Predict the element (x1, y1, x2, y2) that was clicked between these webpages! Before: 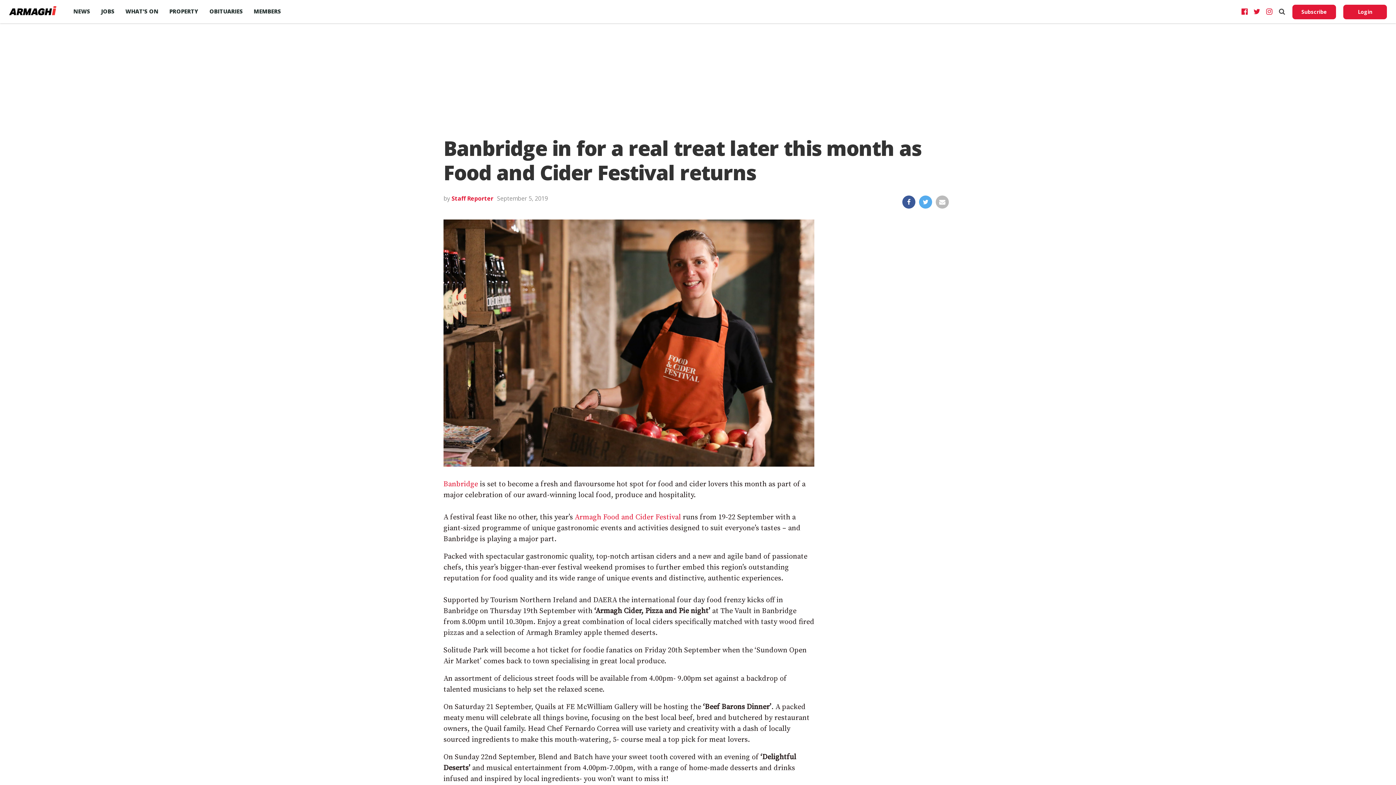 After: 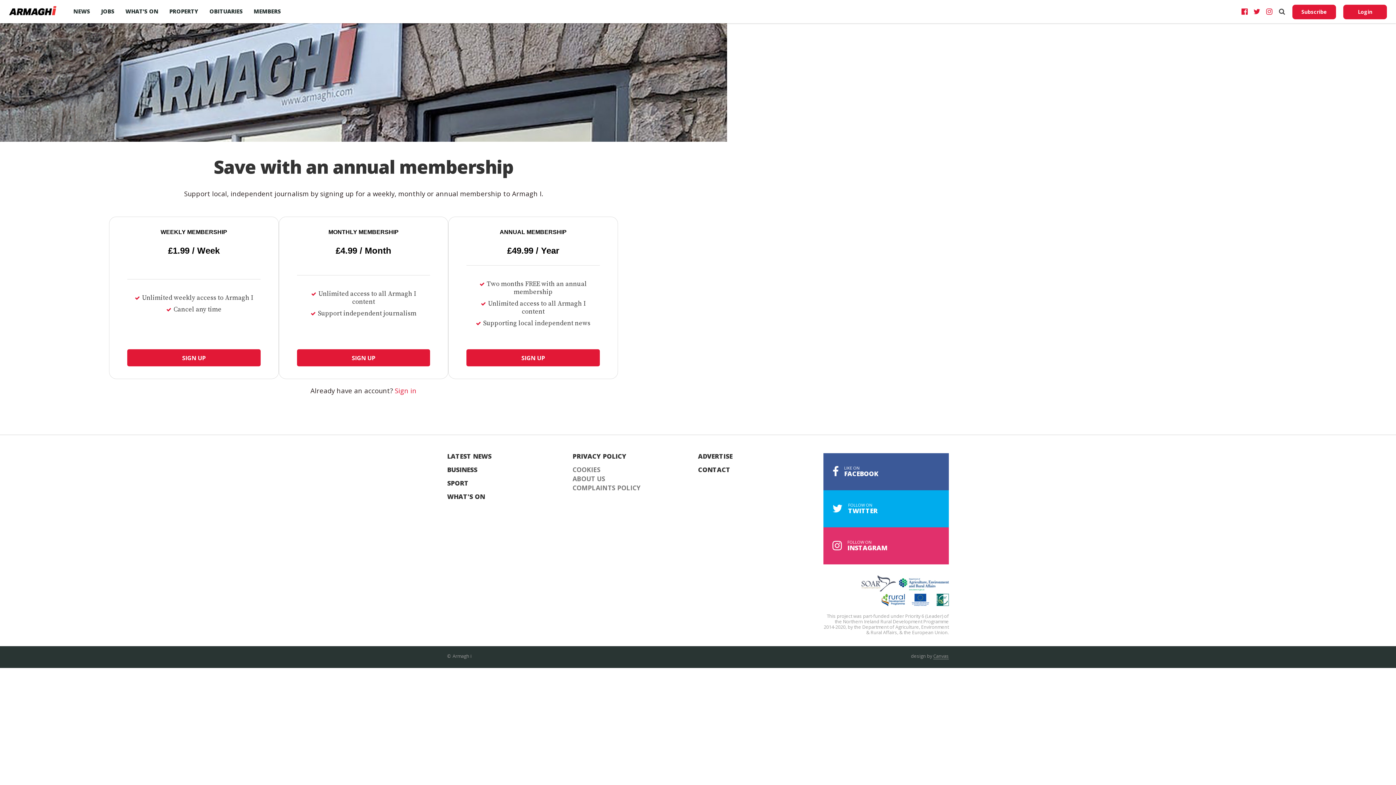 Action: bbox: (1292, 4, 1336, 19) label: Subscribe